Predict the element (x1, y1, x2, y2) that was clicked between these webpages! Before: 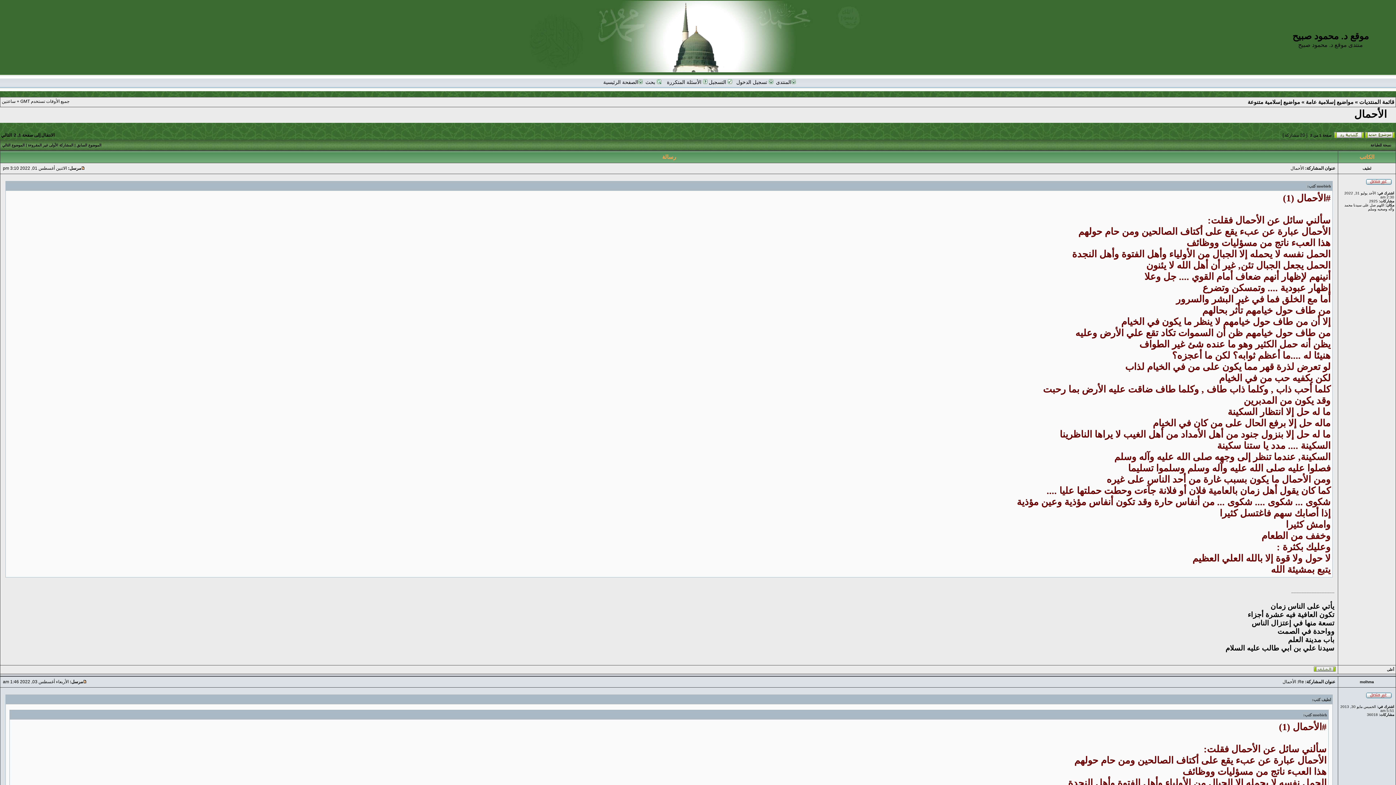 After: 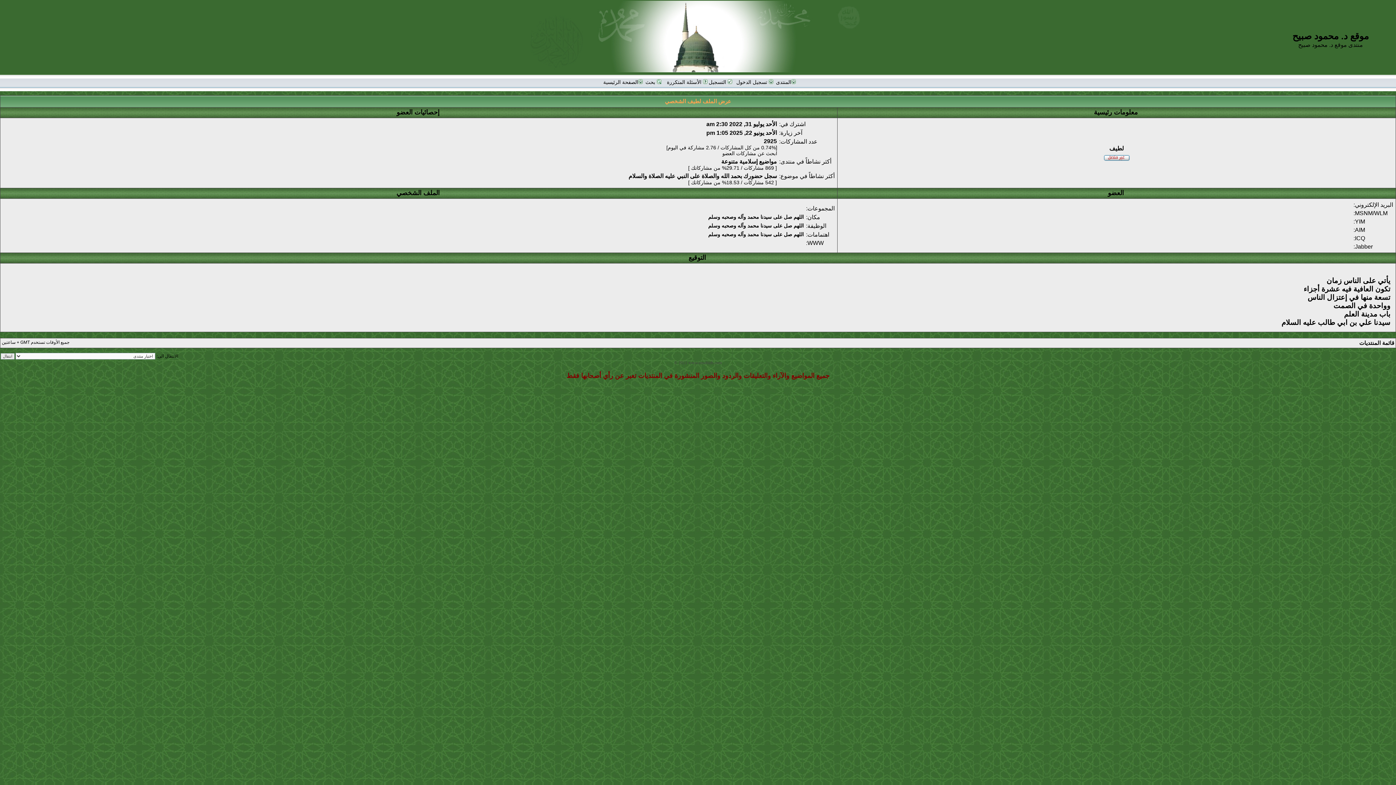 Action: bbox: (1314, 668, 1336, 673)